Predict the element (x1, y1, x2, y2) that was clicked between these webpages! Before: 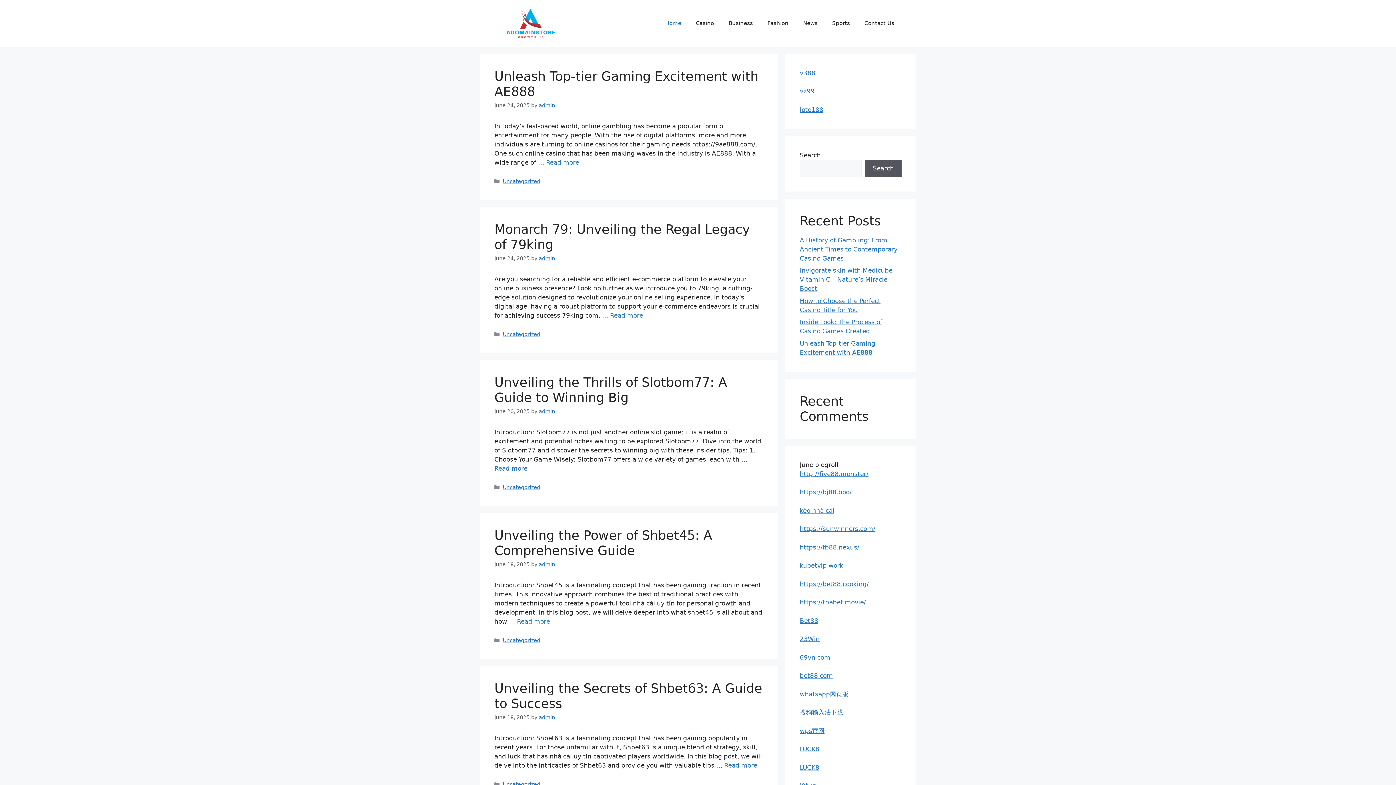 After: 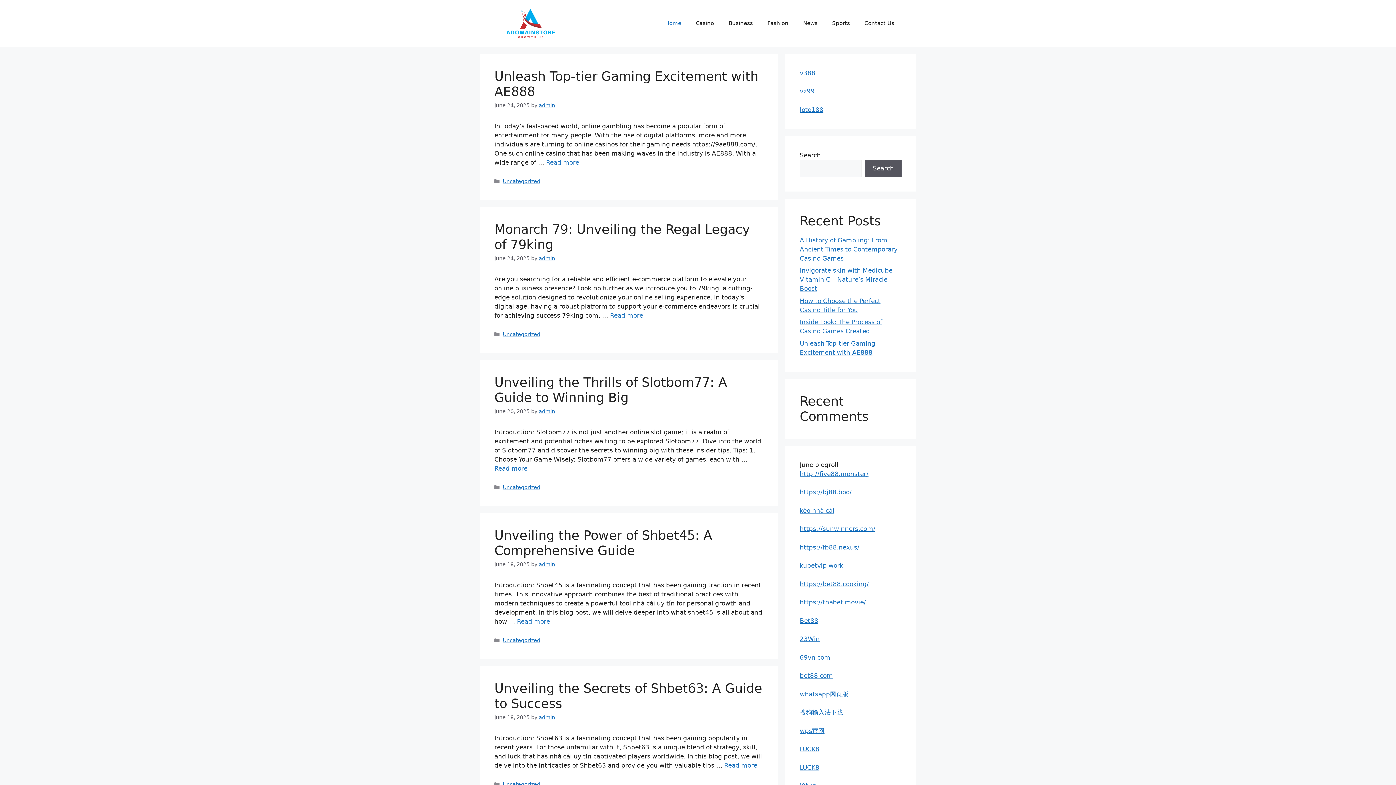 Action: label: Home bbox: (658, 12, 688, 34)